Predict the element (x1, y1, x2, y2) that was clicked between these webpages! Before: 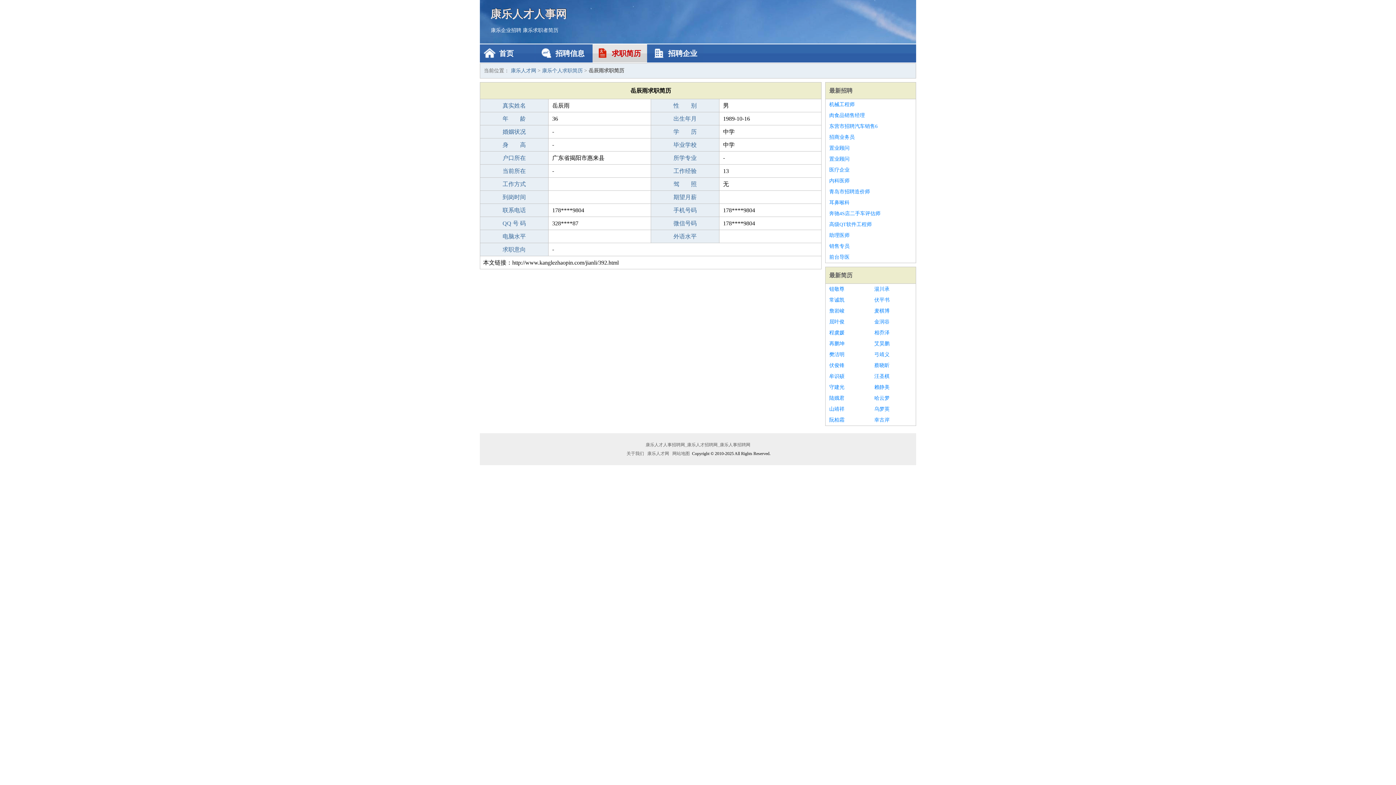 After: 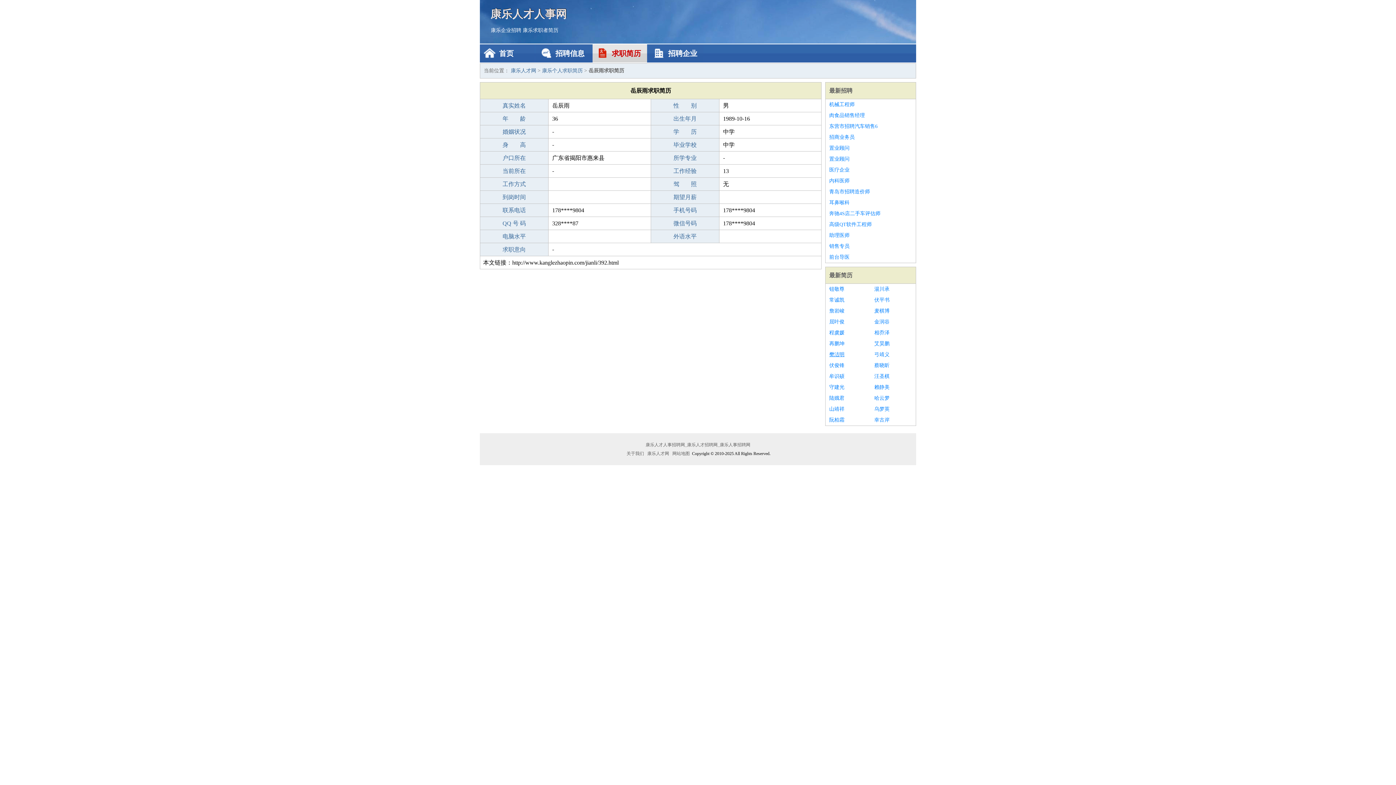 Action: label: 樊洁明 bbox: (829, 349, 867, 360)